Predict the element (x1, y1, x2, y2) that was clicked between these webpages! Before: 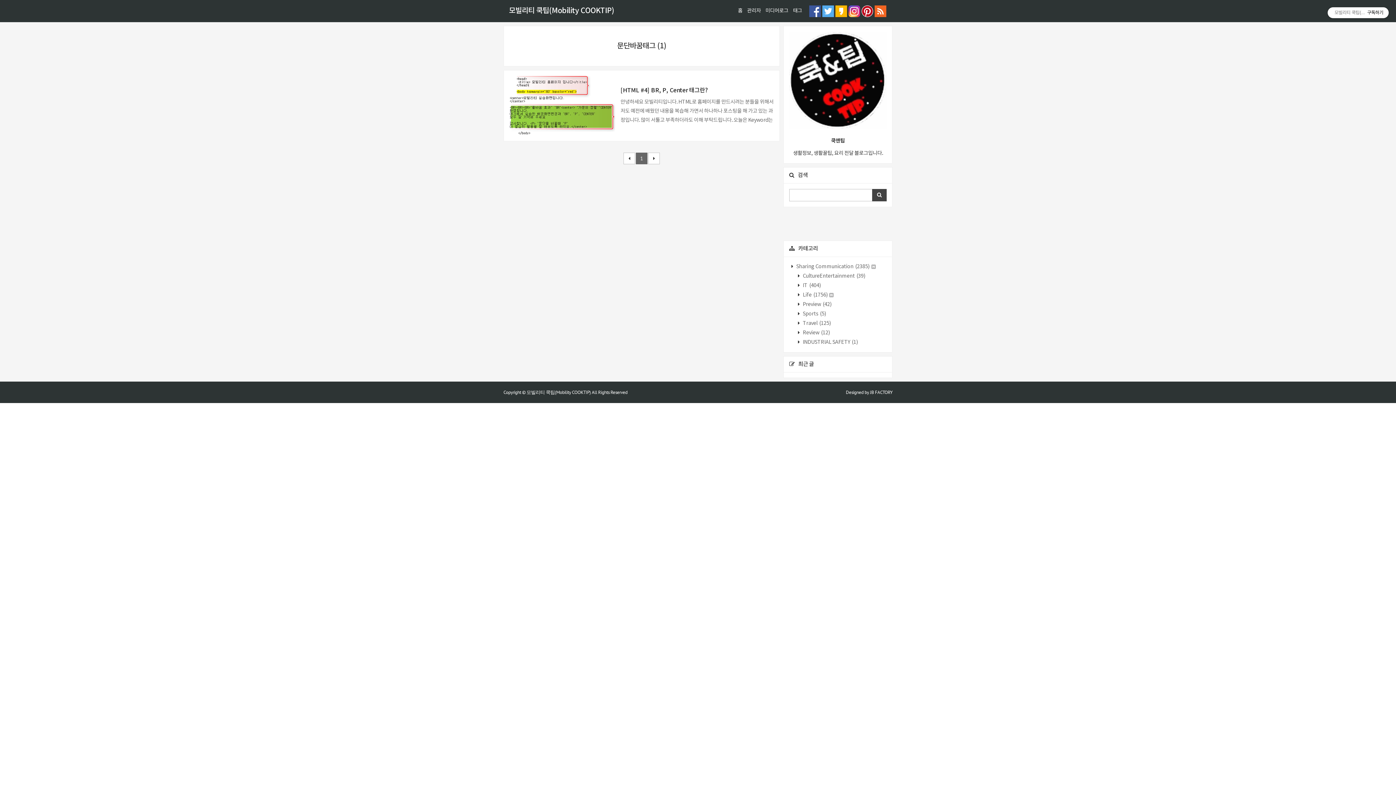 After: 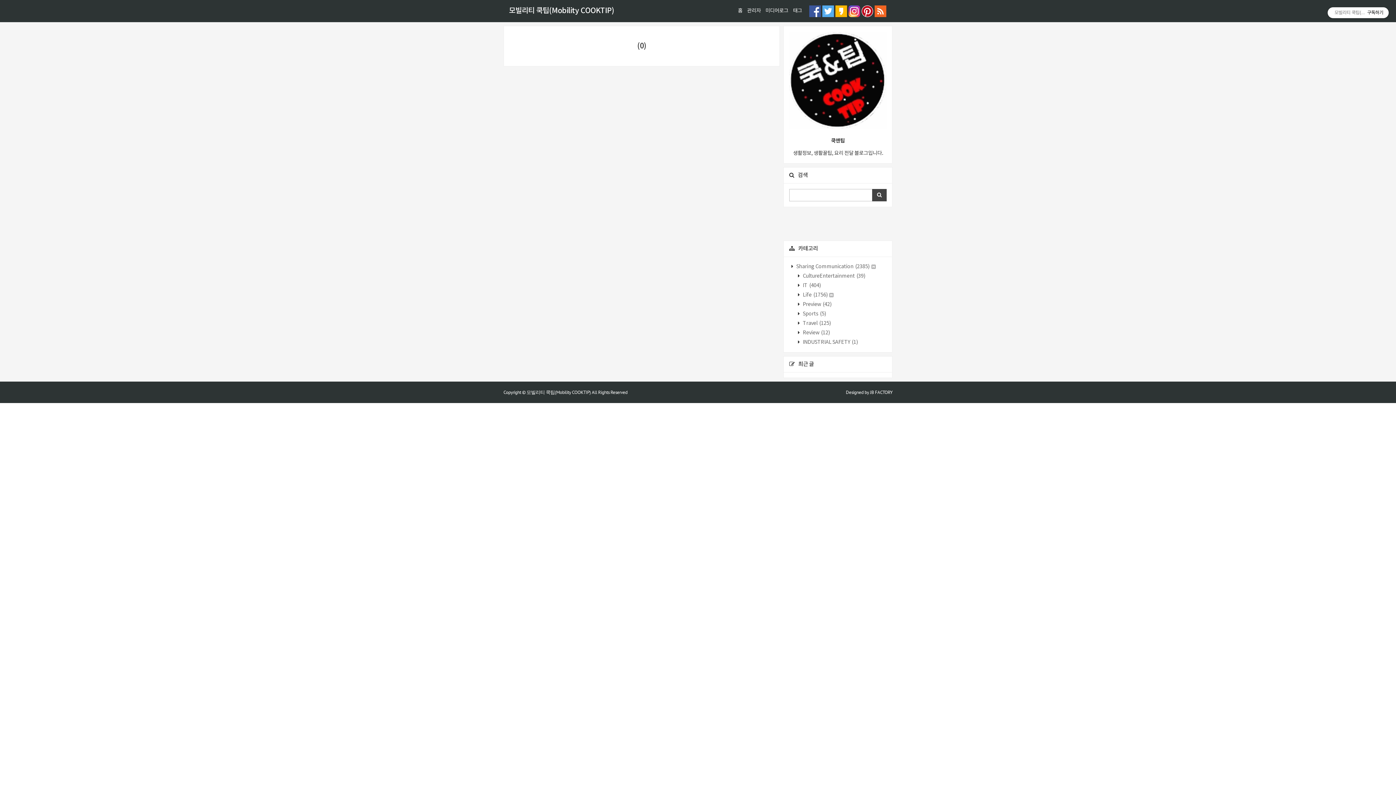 Action: bbox: (872, 189, 886, 201)